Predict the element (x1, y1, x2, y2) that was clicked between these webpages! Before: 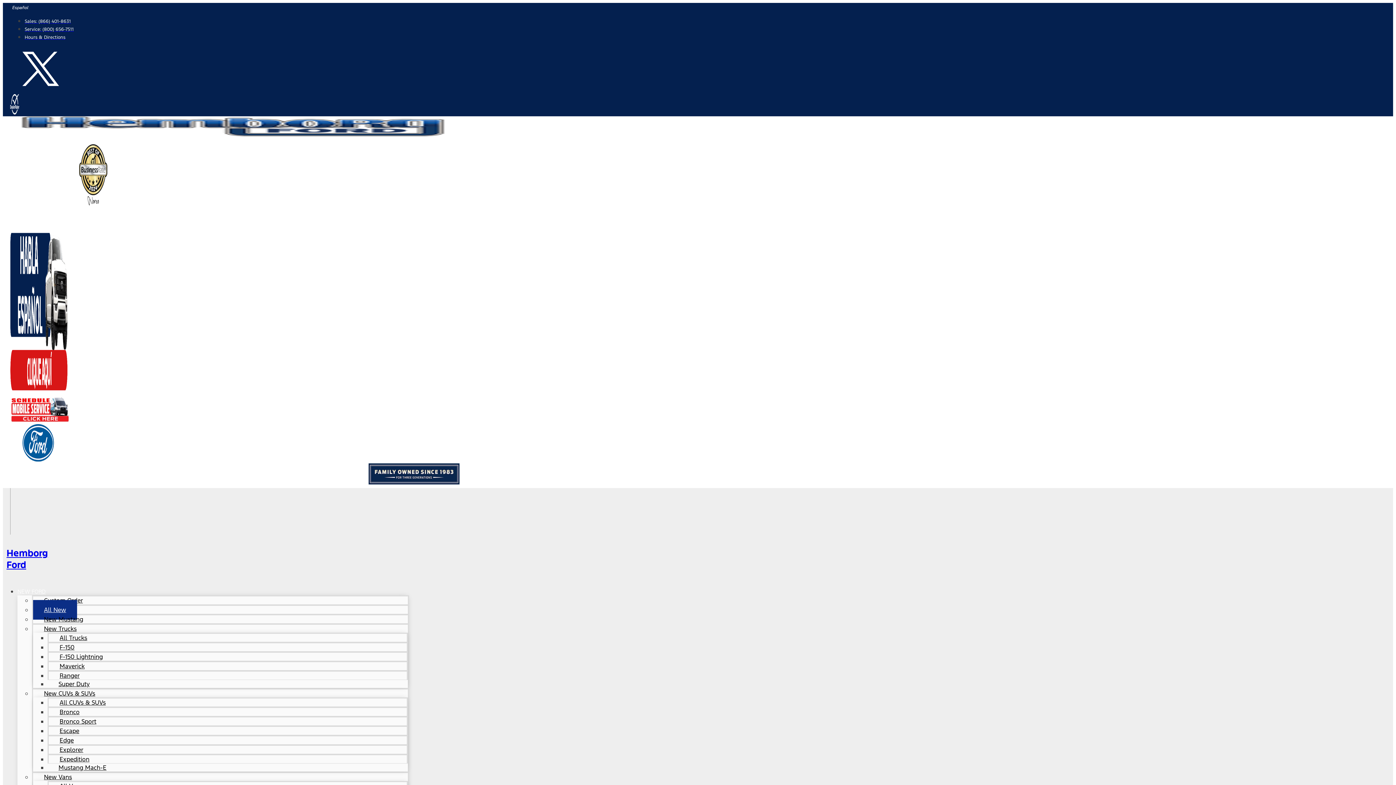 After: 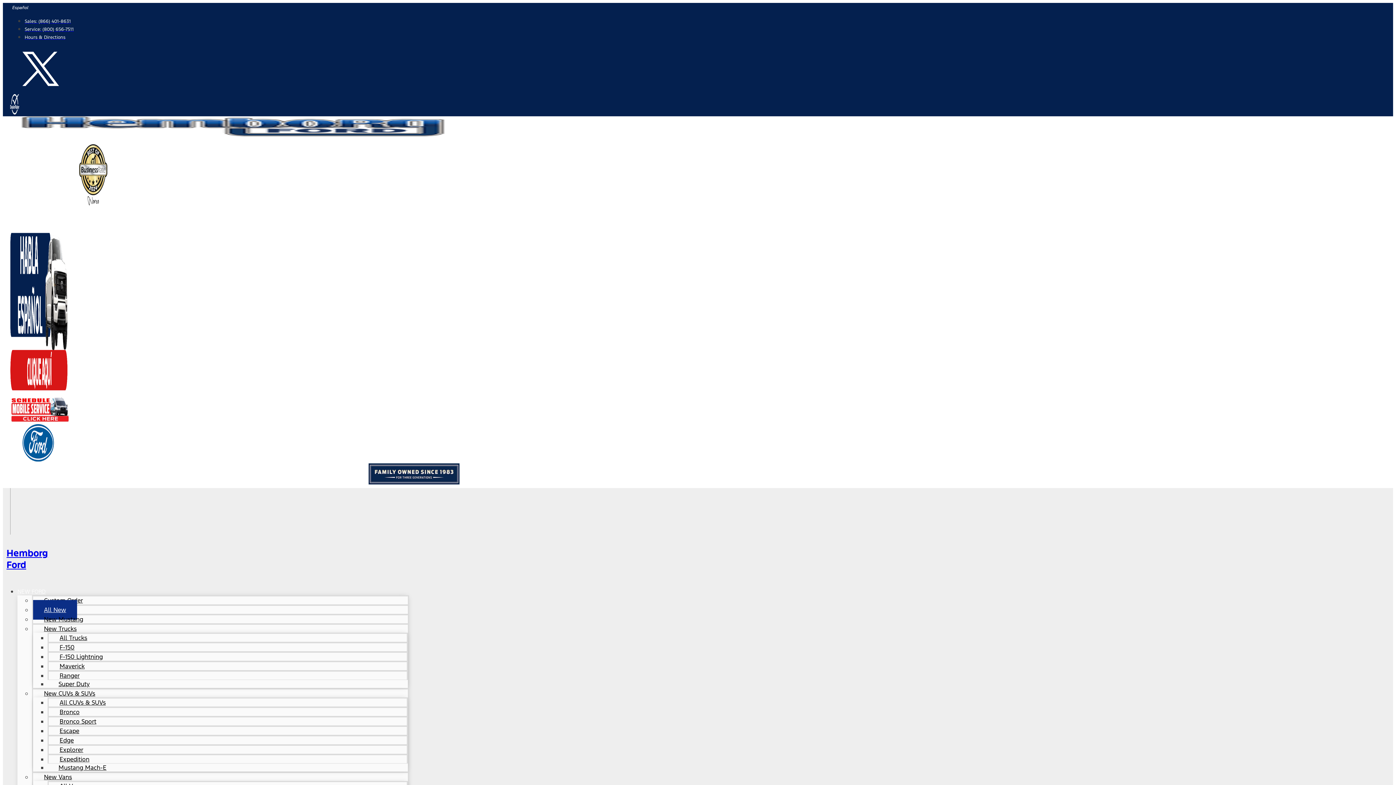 Action: bbox: (24, 18, 70, 24) label: Sales: (866) 401-8631